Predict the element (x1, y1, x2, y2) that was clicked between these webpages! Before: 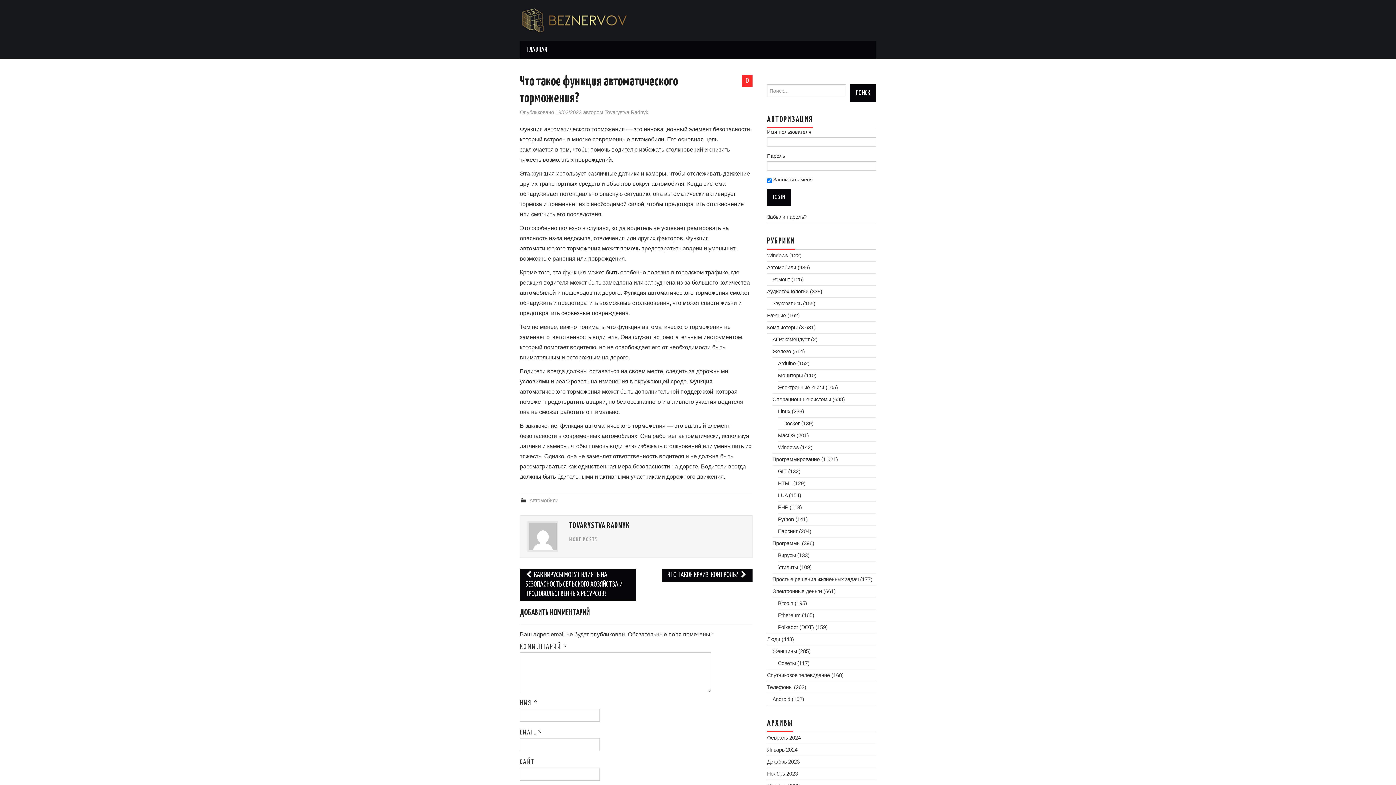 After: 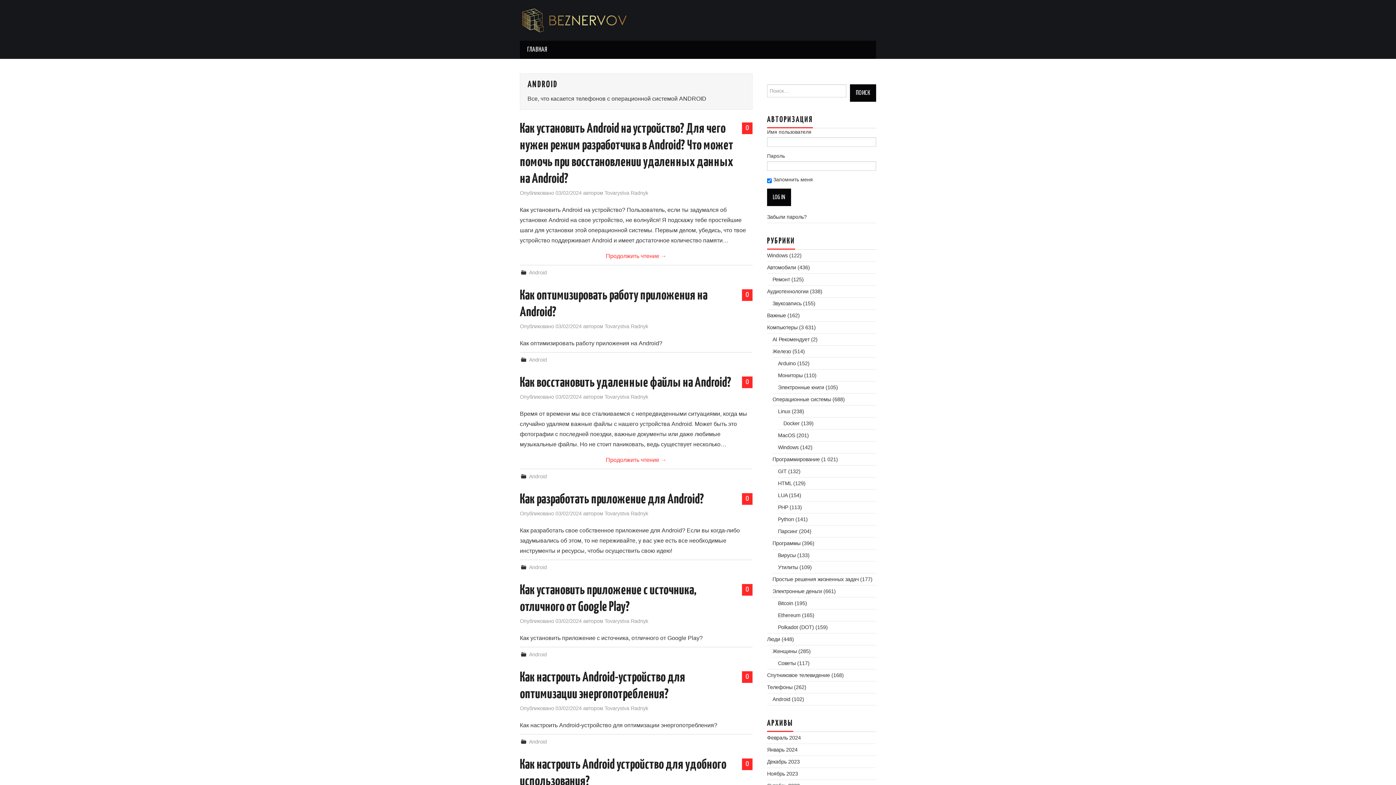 Action: bbox: (772, 696, 790, 702) label: Android